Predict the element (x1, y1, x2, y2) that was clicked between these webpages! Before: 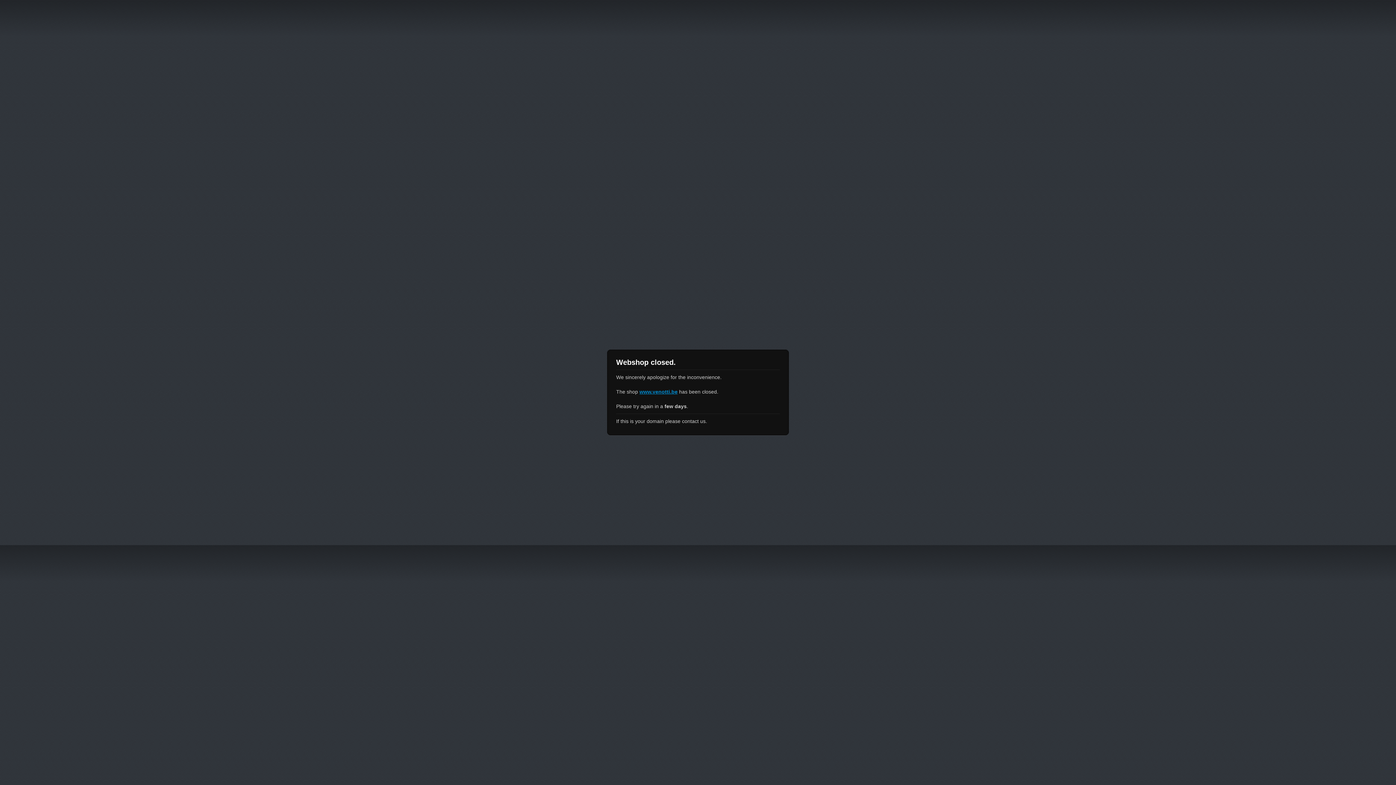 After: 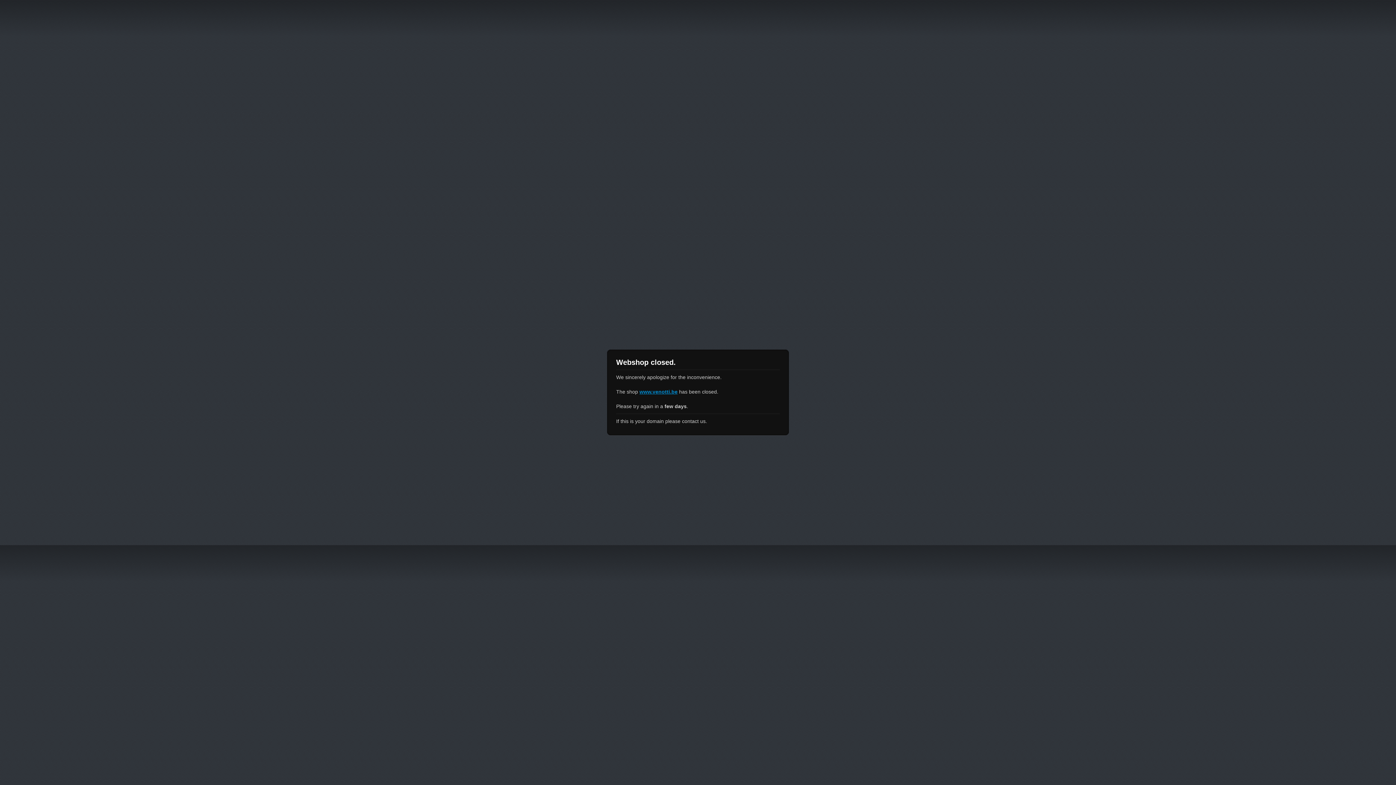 Action: bbox: (639, 389, 677, 394) label: www.venotti.be